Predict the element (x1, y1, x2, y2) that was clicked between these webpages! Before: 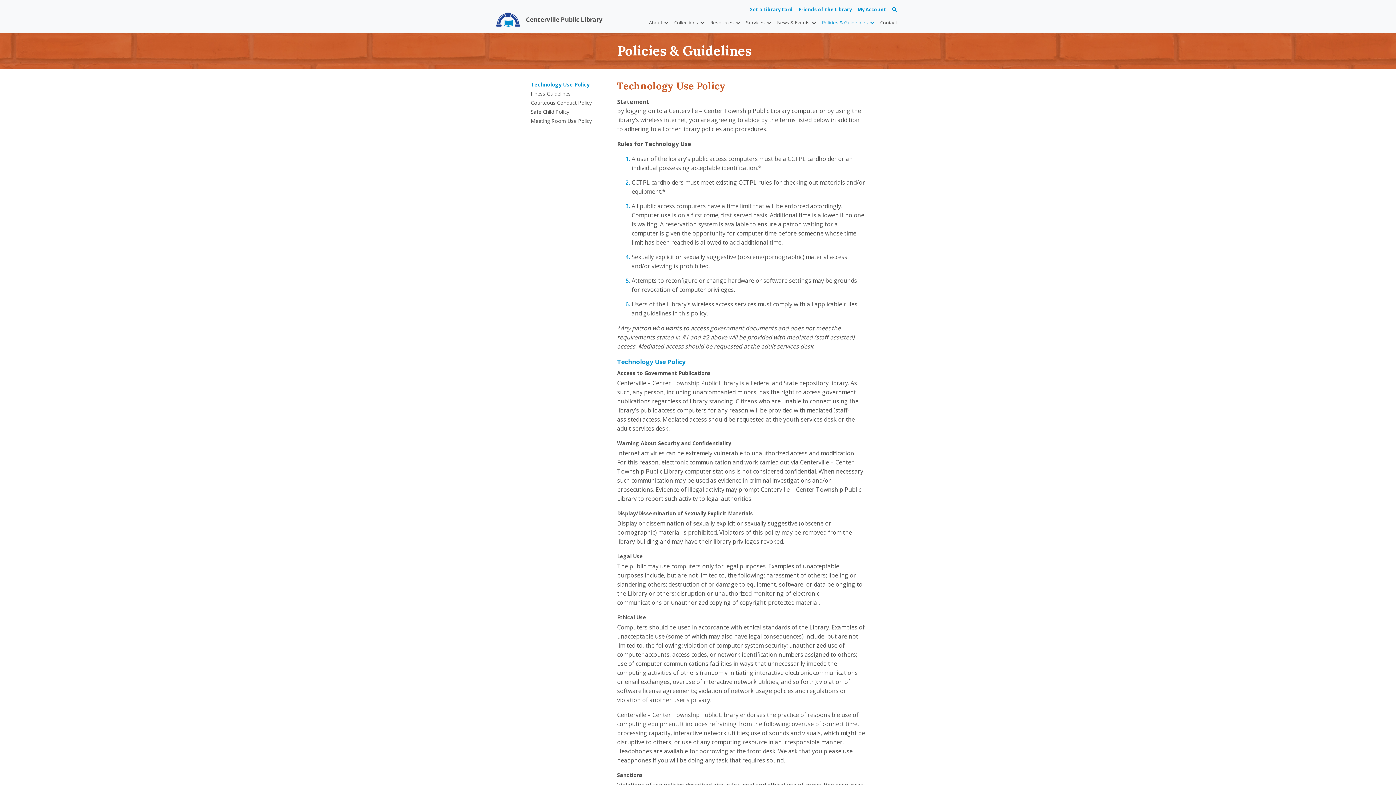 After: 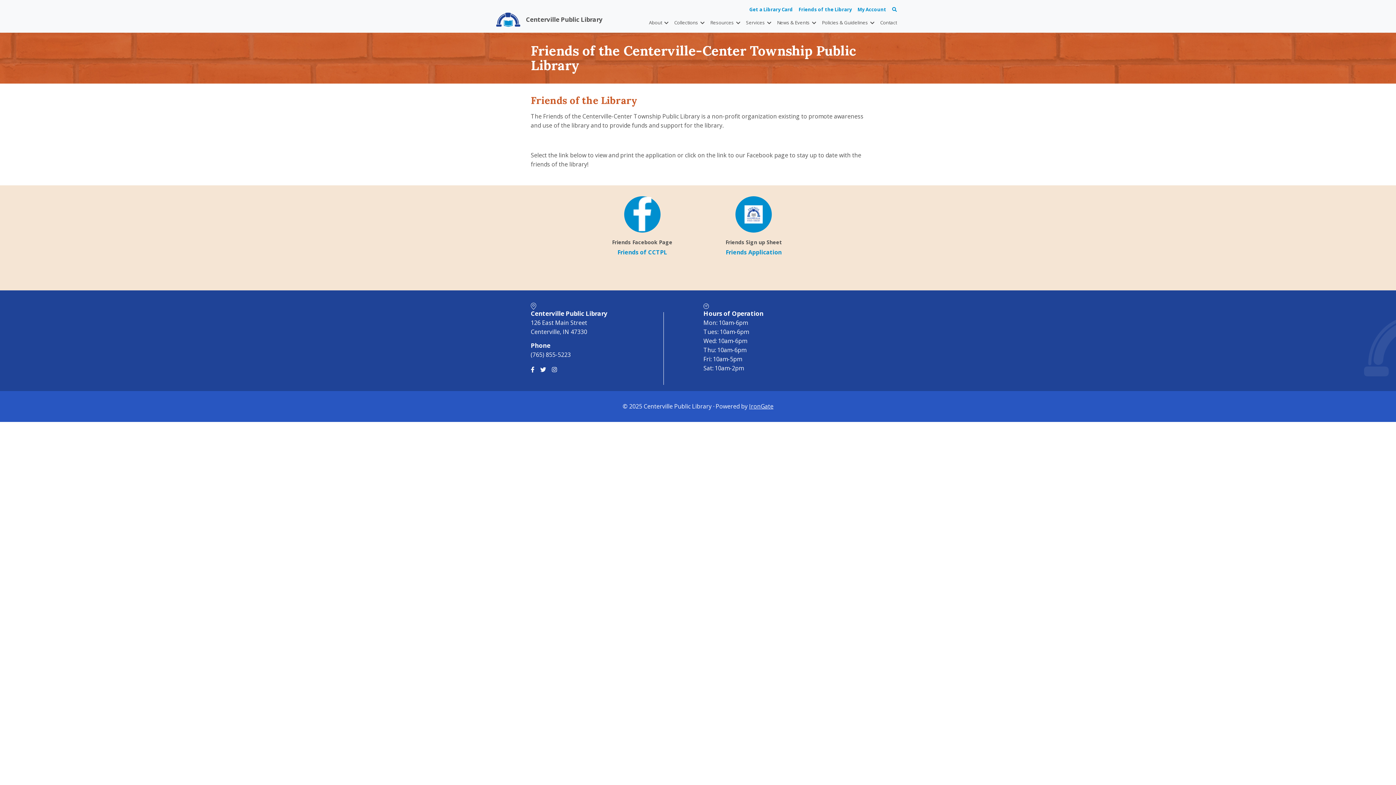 Action: label: Friends of the Library bbox: (796, 2, 854, 16)